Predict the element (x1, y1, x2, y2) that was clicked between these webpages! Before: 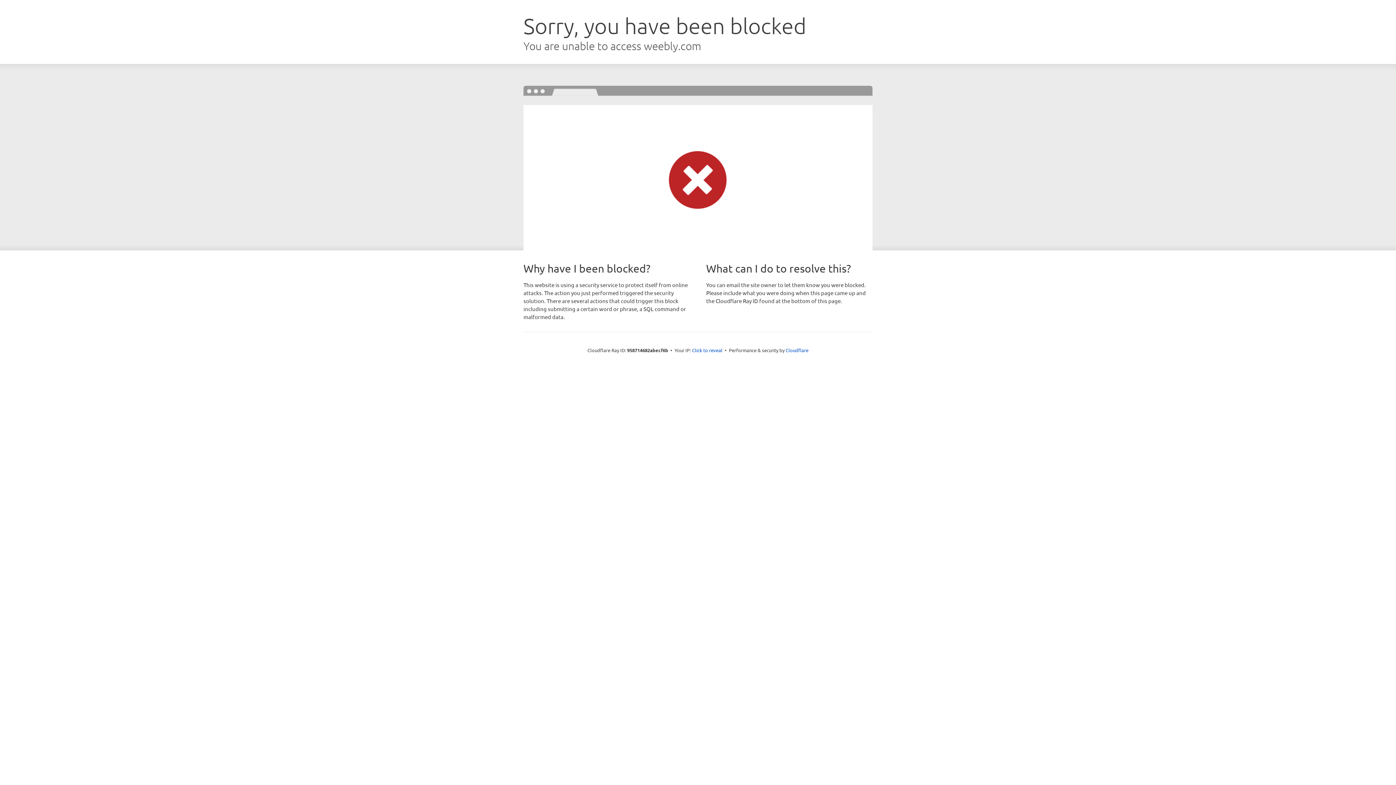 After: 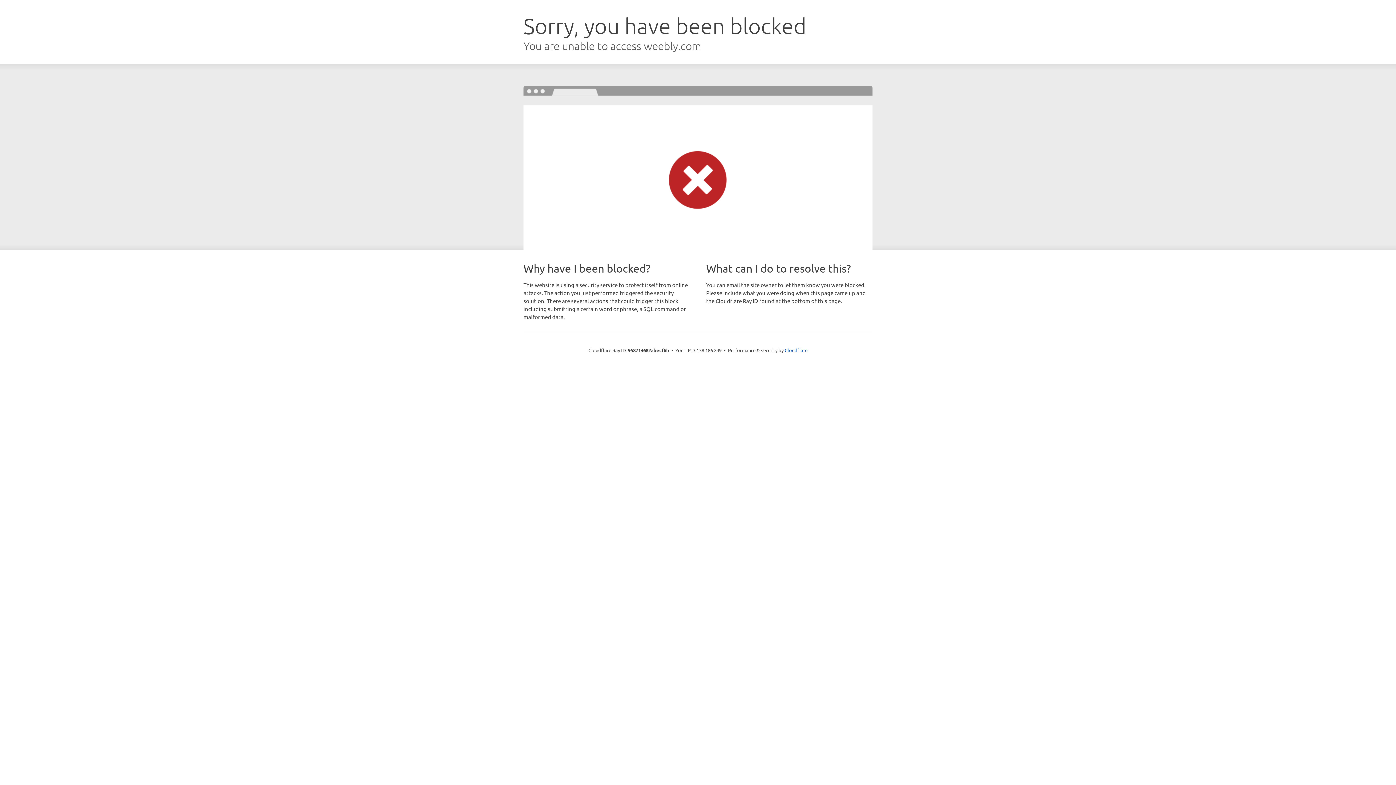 Action: label: Click to reveal bbox: (692, 346, 722, 353)